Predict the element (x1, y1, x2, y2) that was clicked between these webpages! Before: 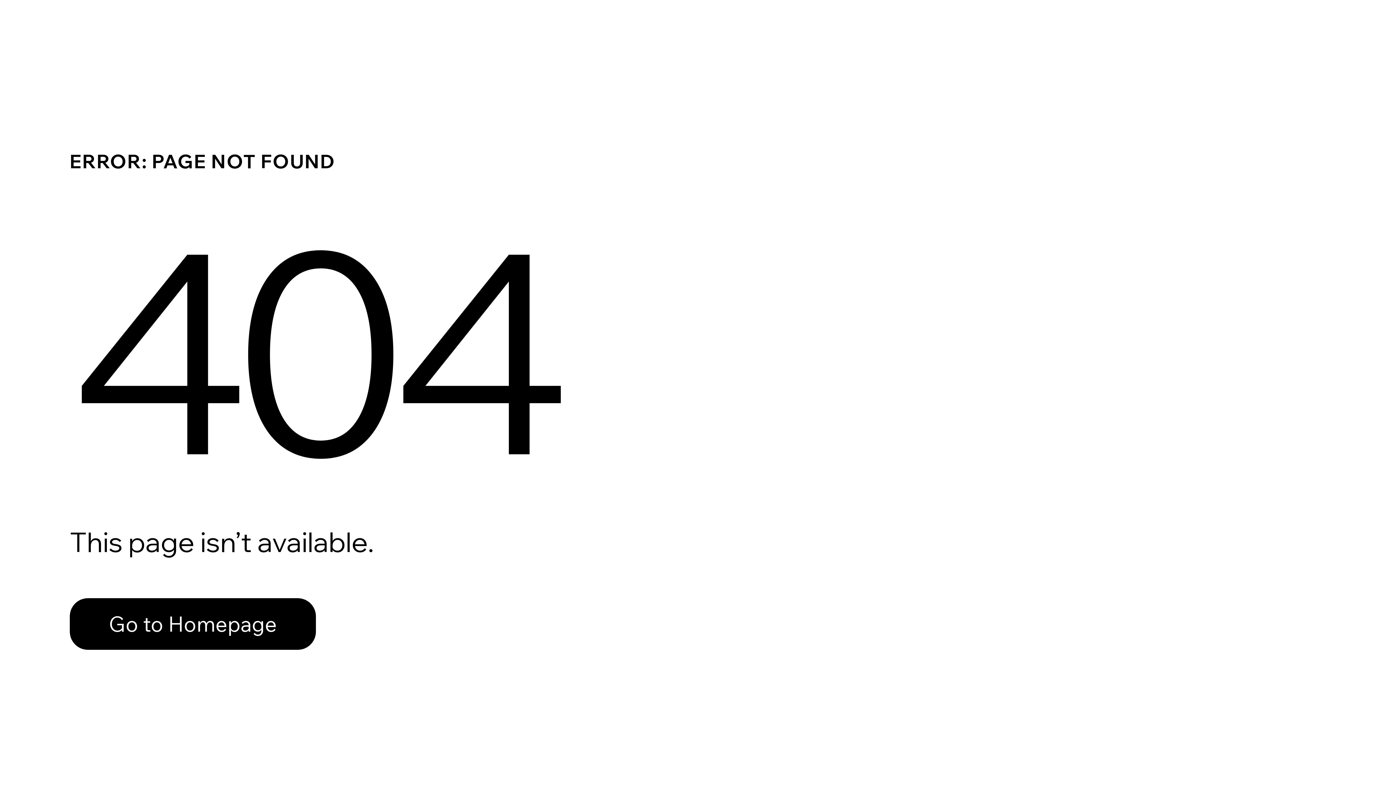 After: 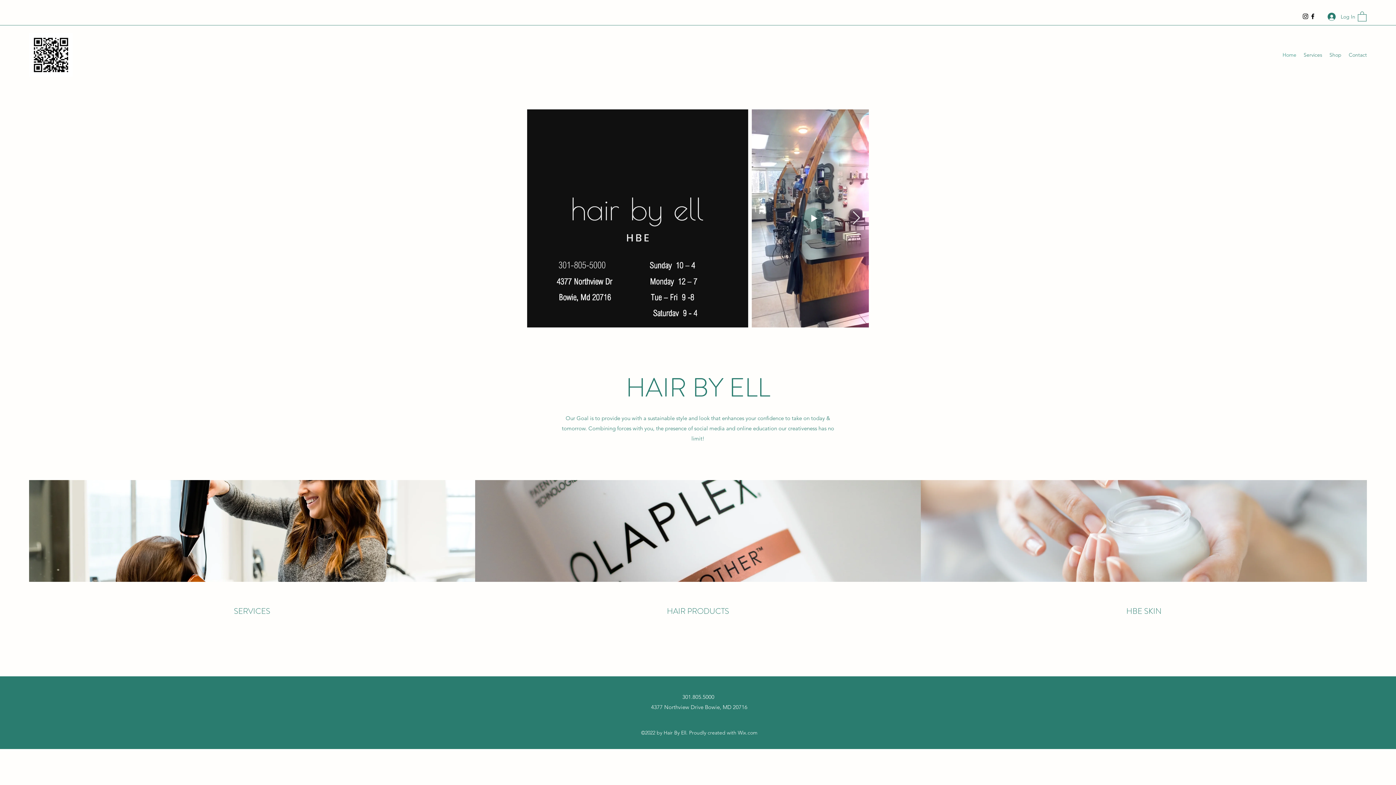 Action: label: Go to Homepage bbox: (69, 582, 768, 659)